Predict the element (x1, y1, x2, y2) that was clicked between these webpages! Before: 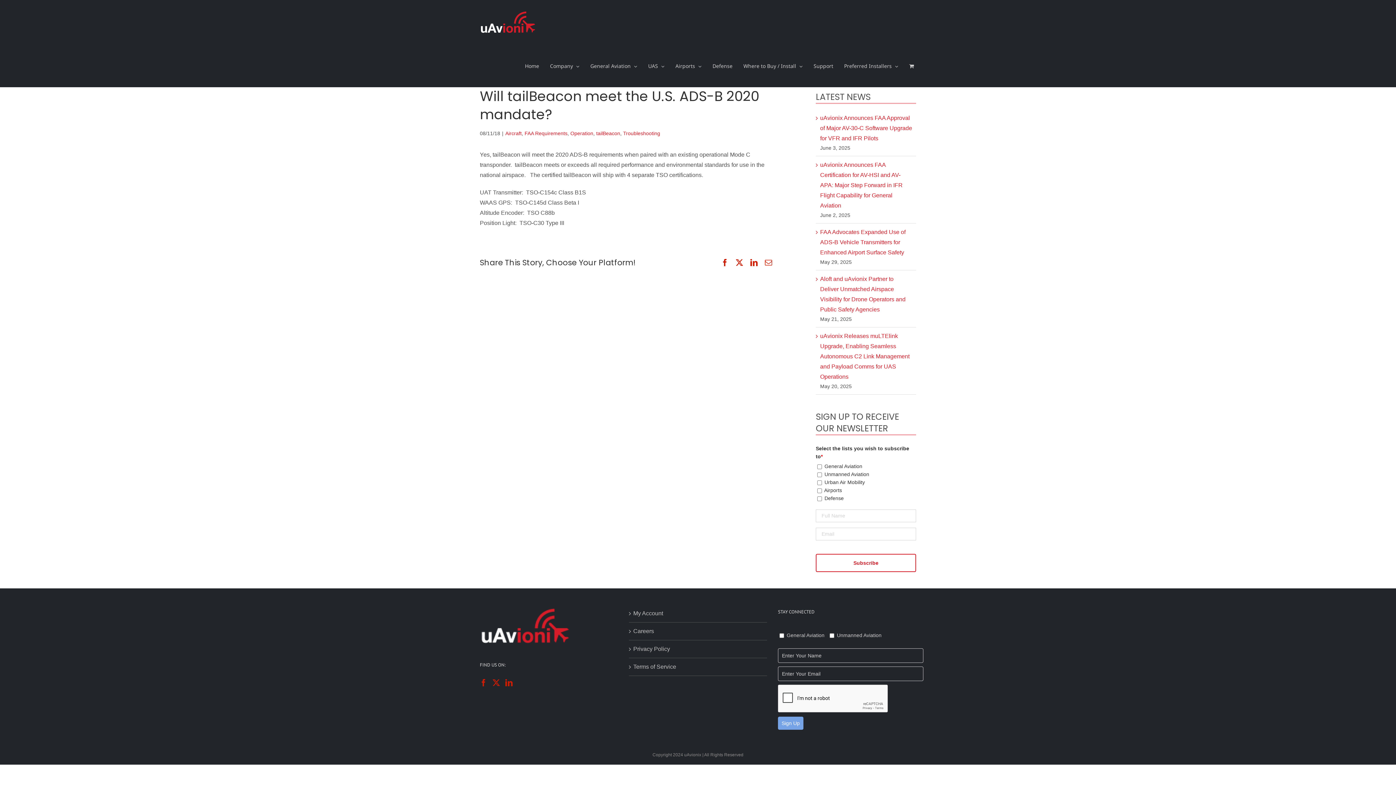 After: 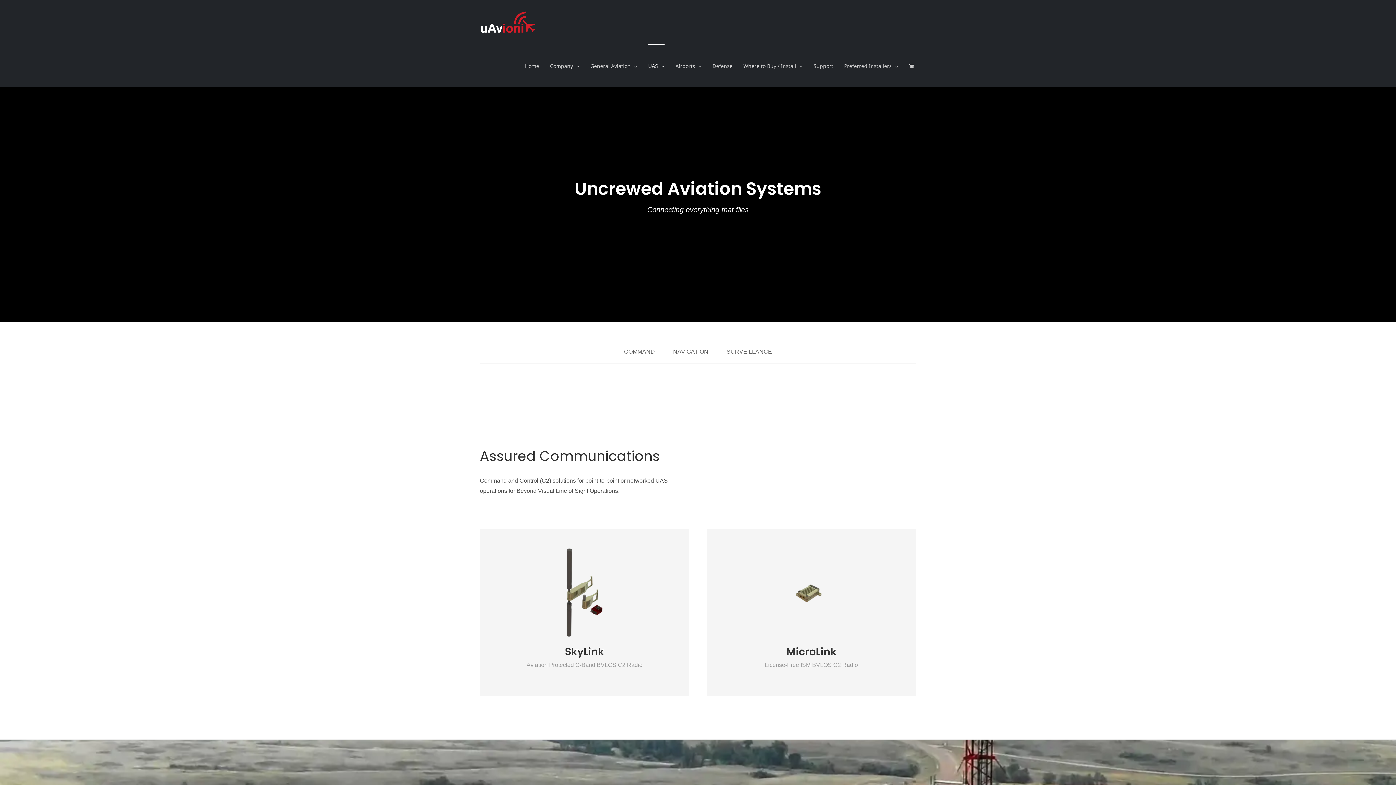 Action: label: UAS bbox: (648, 44, 664, 87)